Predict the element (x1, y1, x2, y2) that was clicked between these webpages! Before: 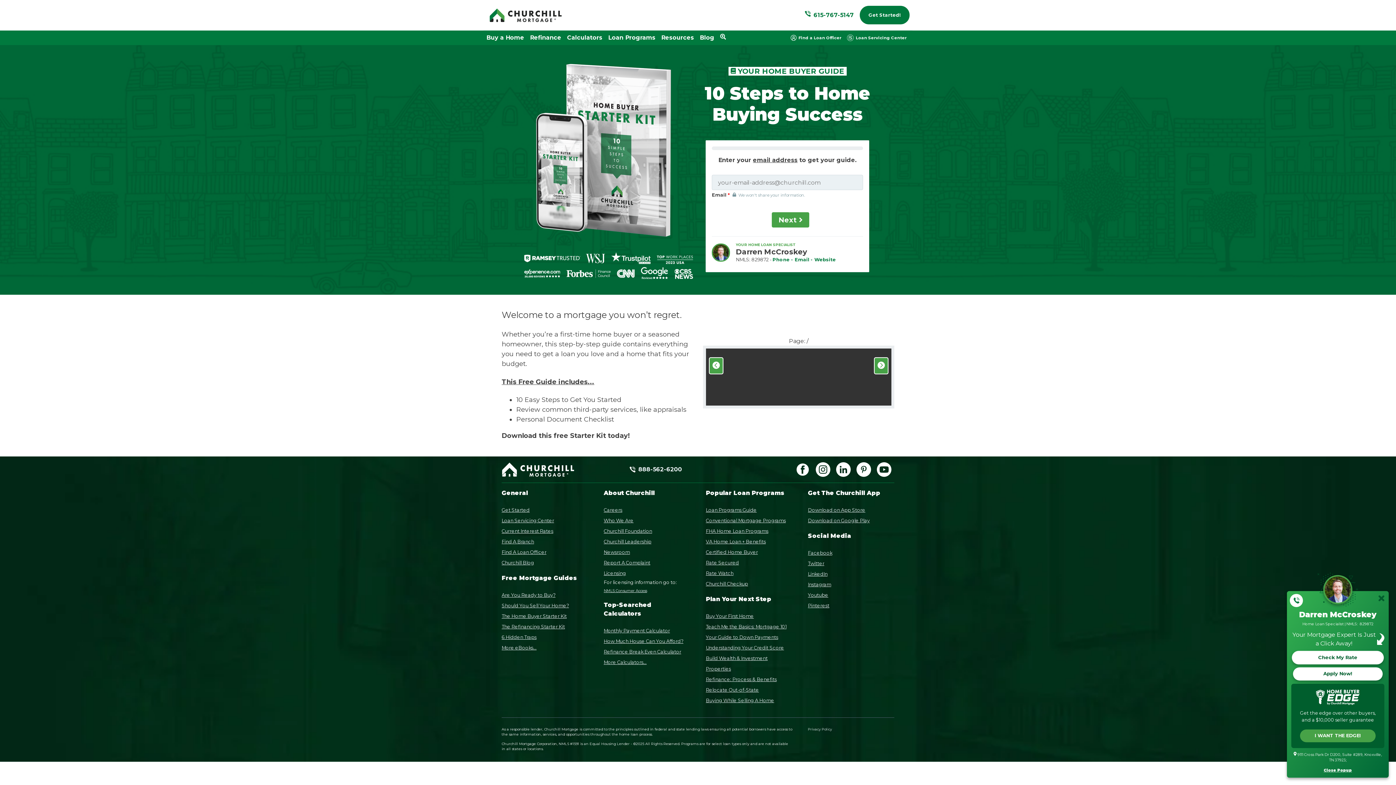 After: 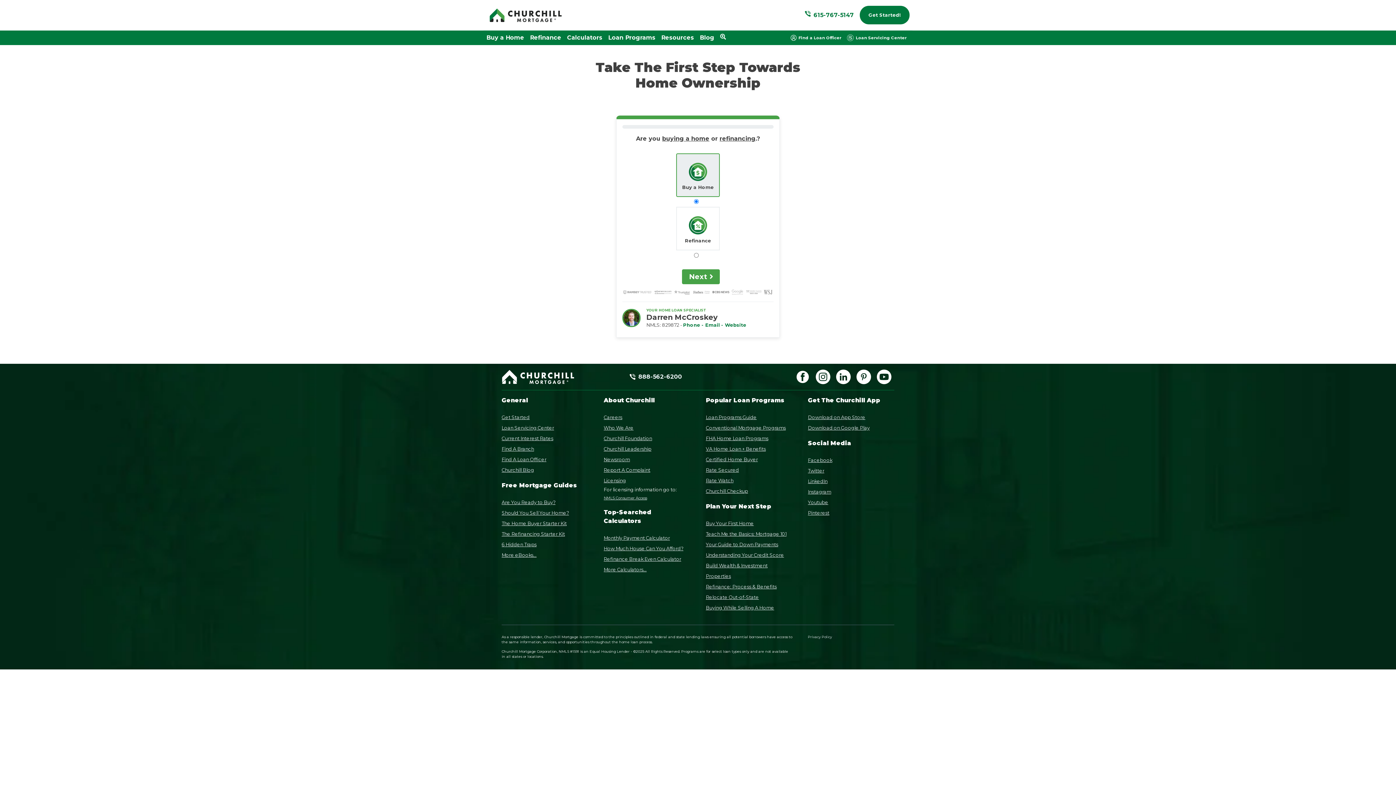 Action: label: Get Started! bbox: (860, 5, 909, 24)